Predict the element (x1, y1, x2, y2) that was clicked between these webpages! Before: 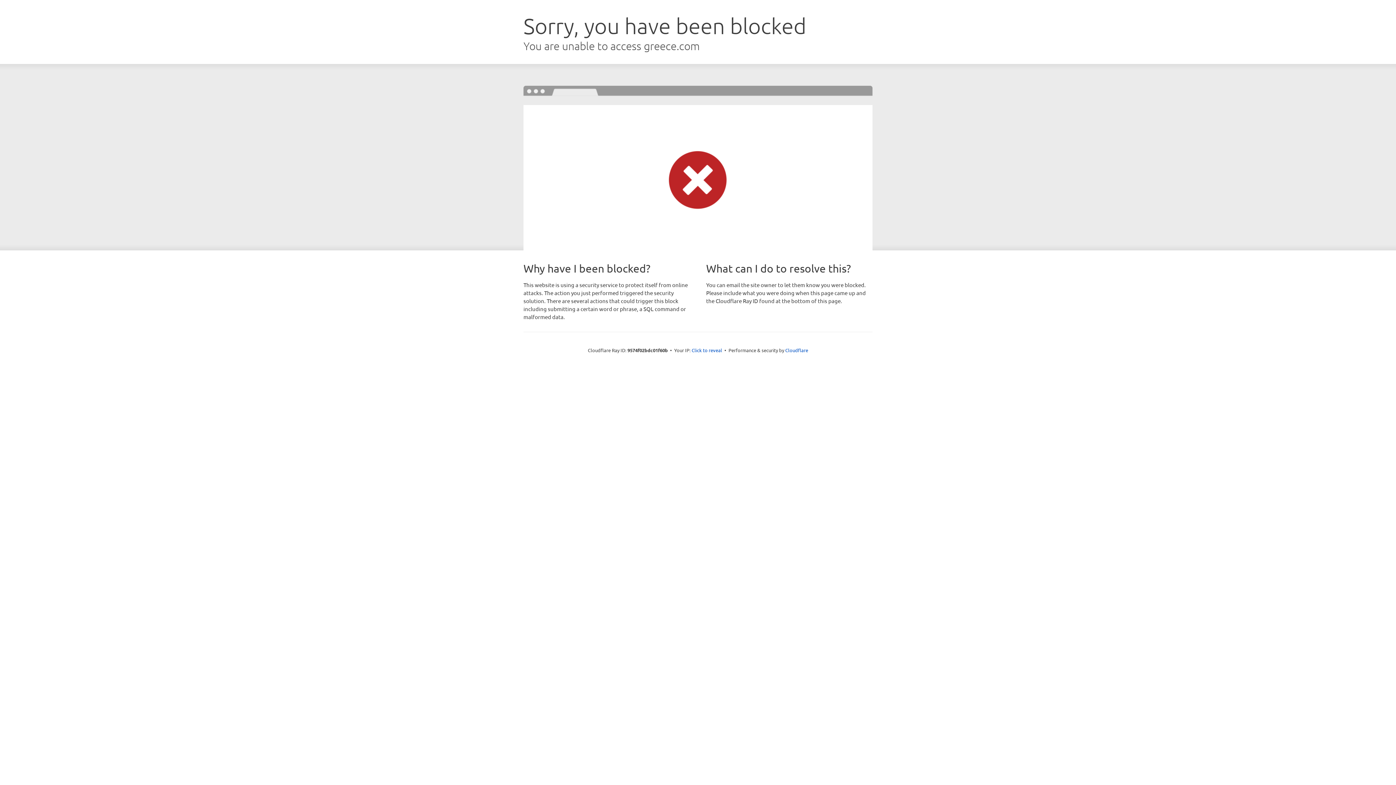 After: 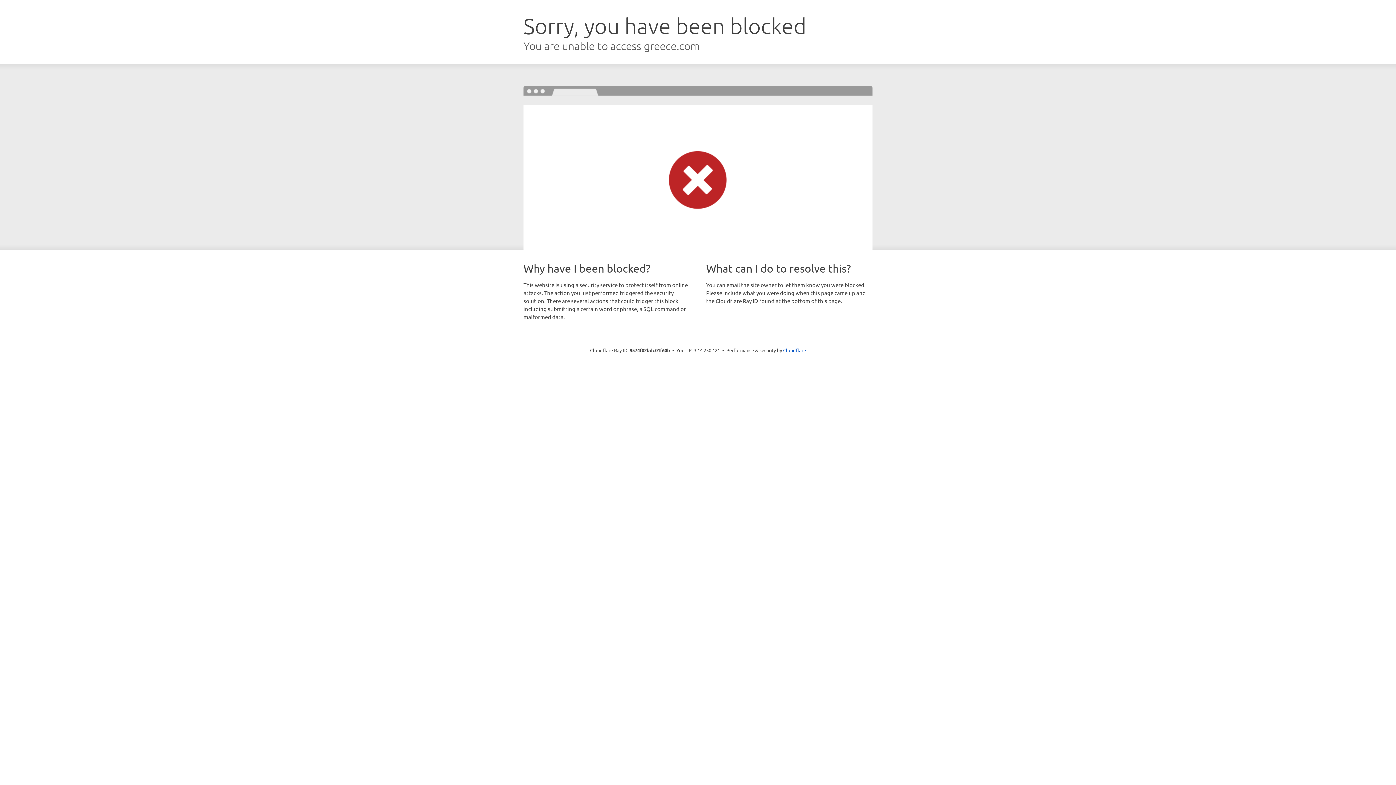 Action: bbox: (691, 346, 722, 353) label: Click to reveal